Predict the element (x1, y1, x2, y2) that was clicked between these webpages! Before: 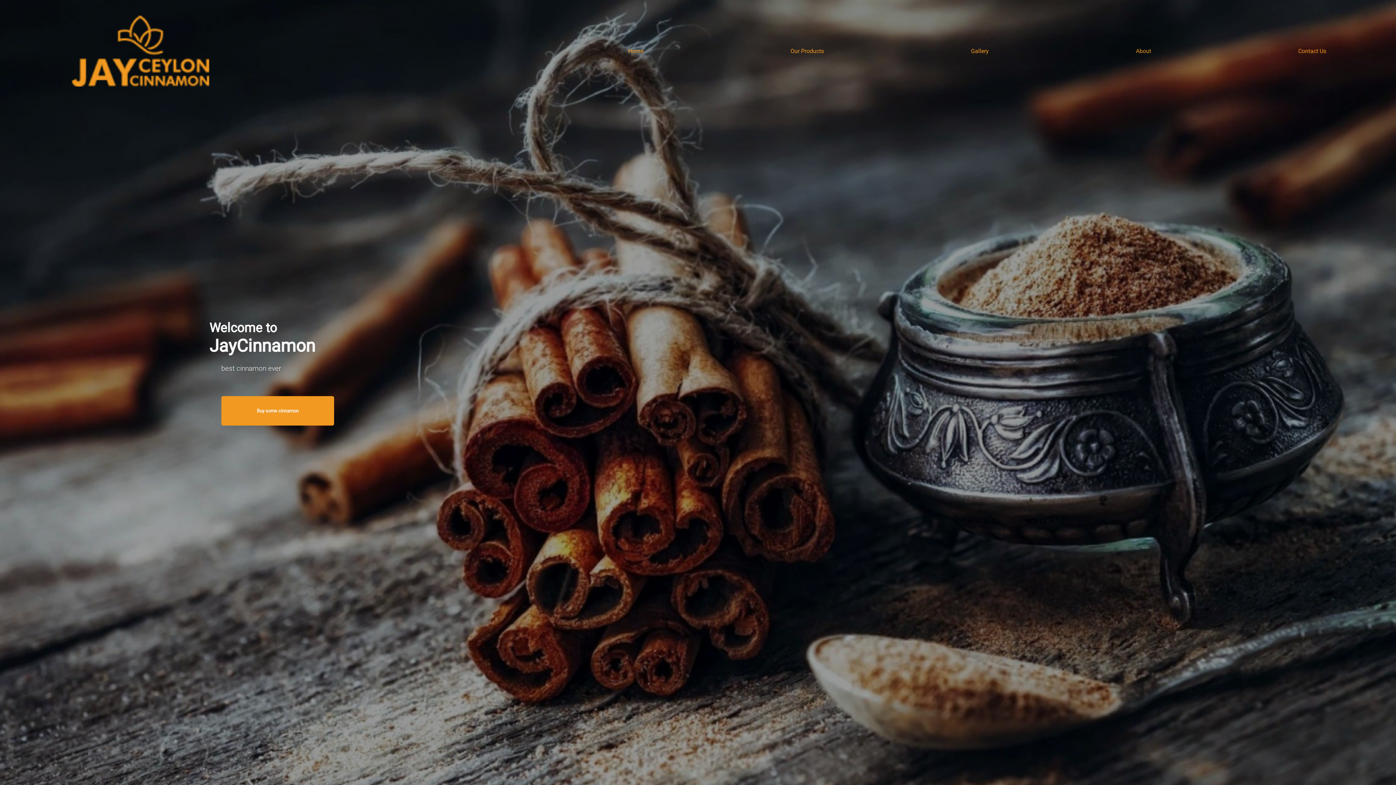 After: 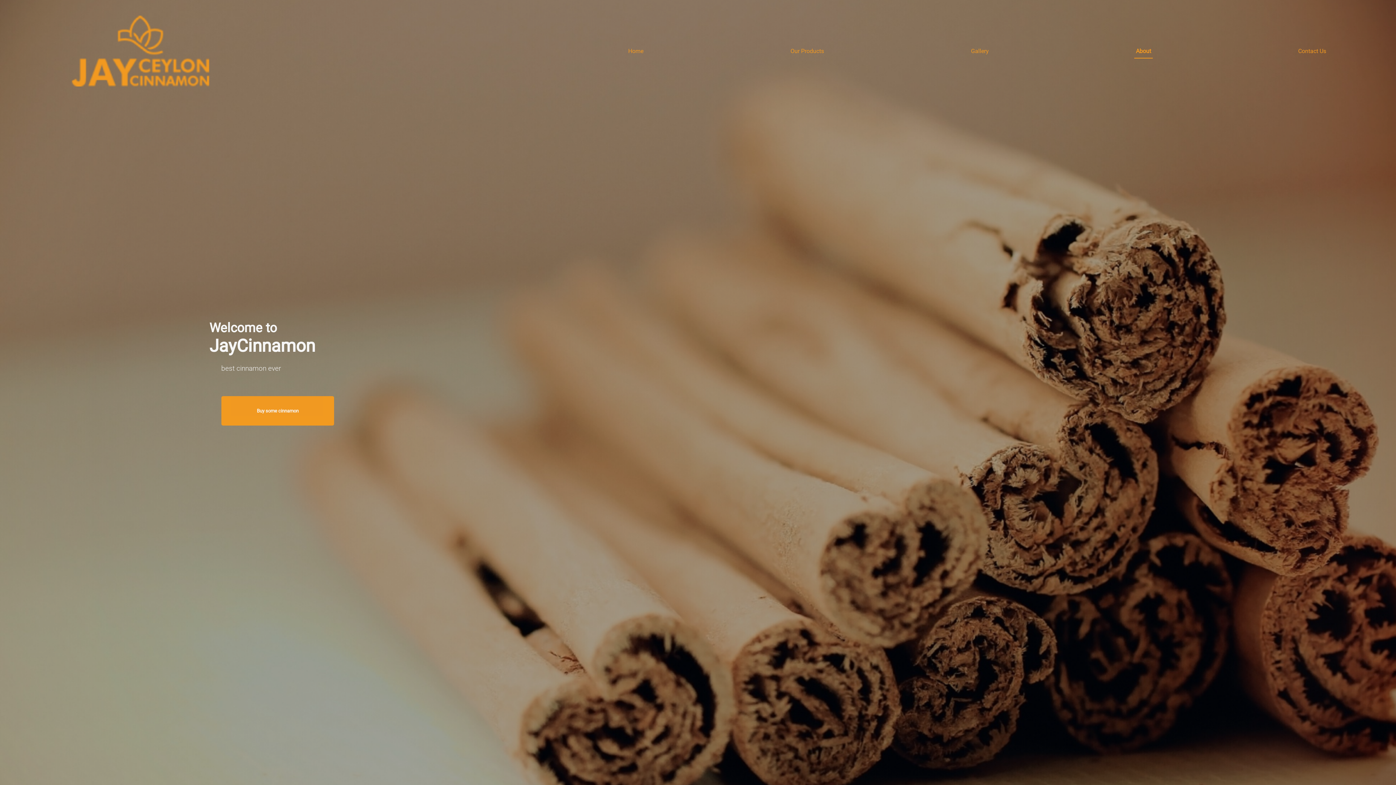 Action: bbox: (1136, 47, 1151, 54) label: About